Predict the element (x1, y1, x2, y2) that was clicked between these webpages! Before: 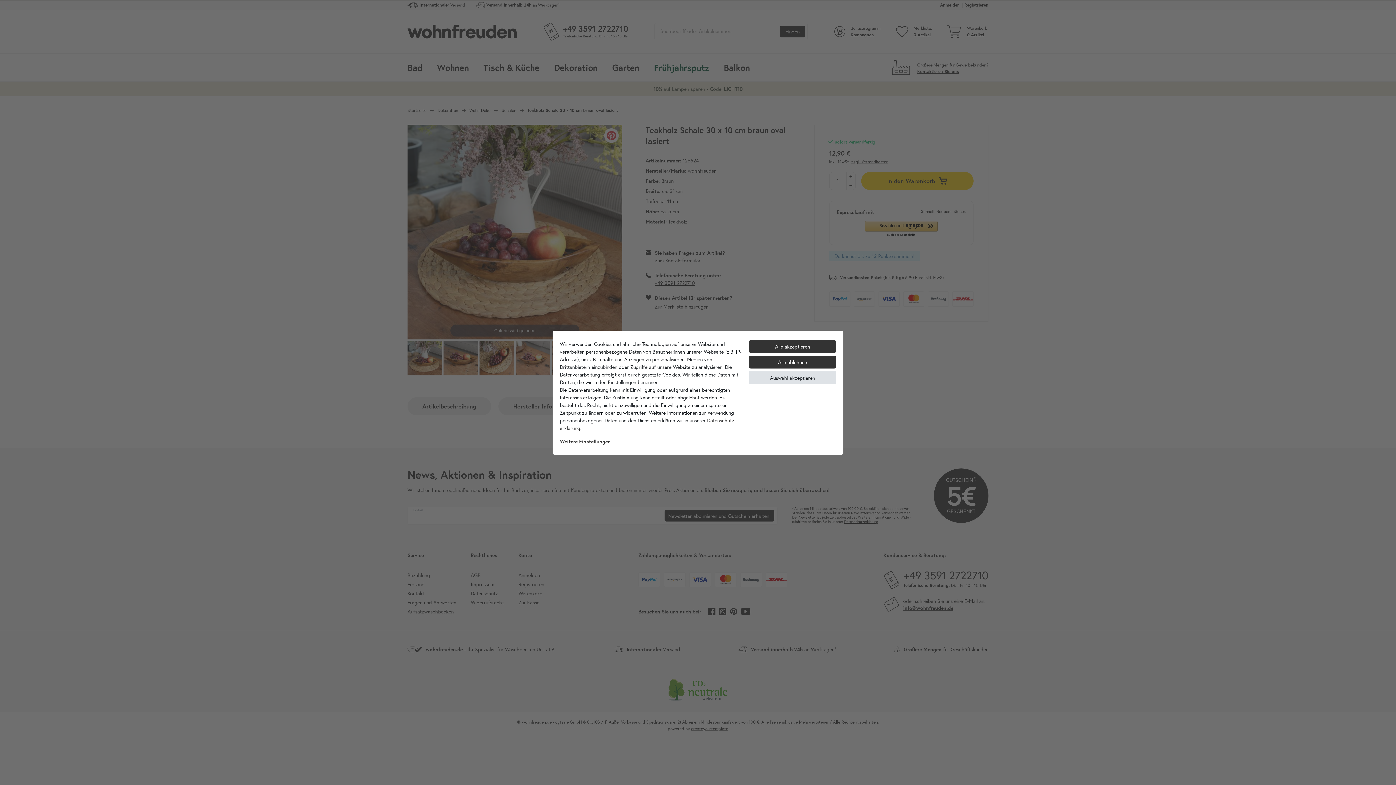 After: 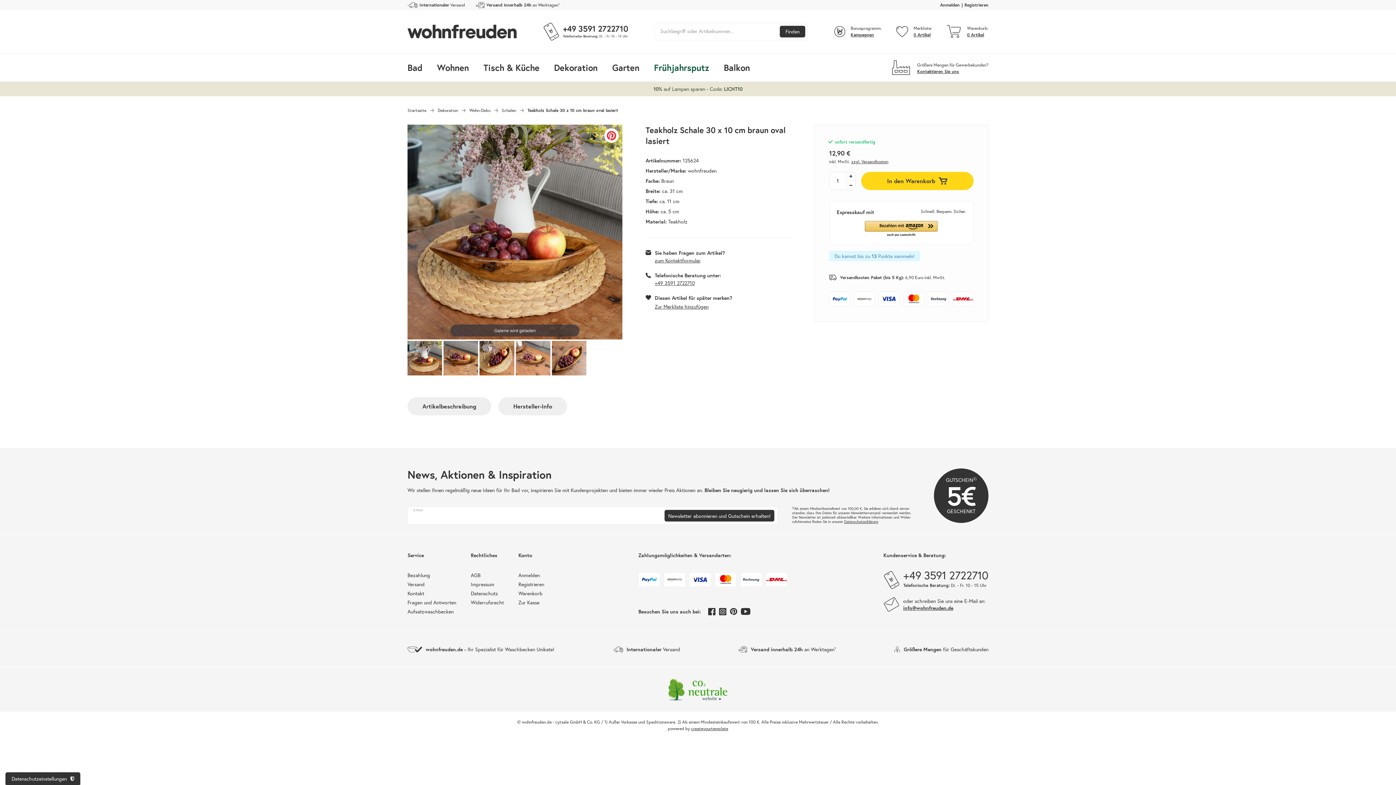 Action: bbox: (749, 340, 836, 353) label: Alle akzeptieren